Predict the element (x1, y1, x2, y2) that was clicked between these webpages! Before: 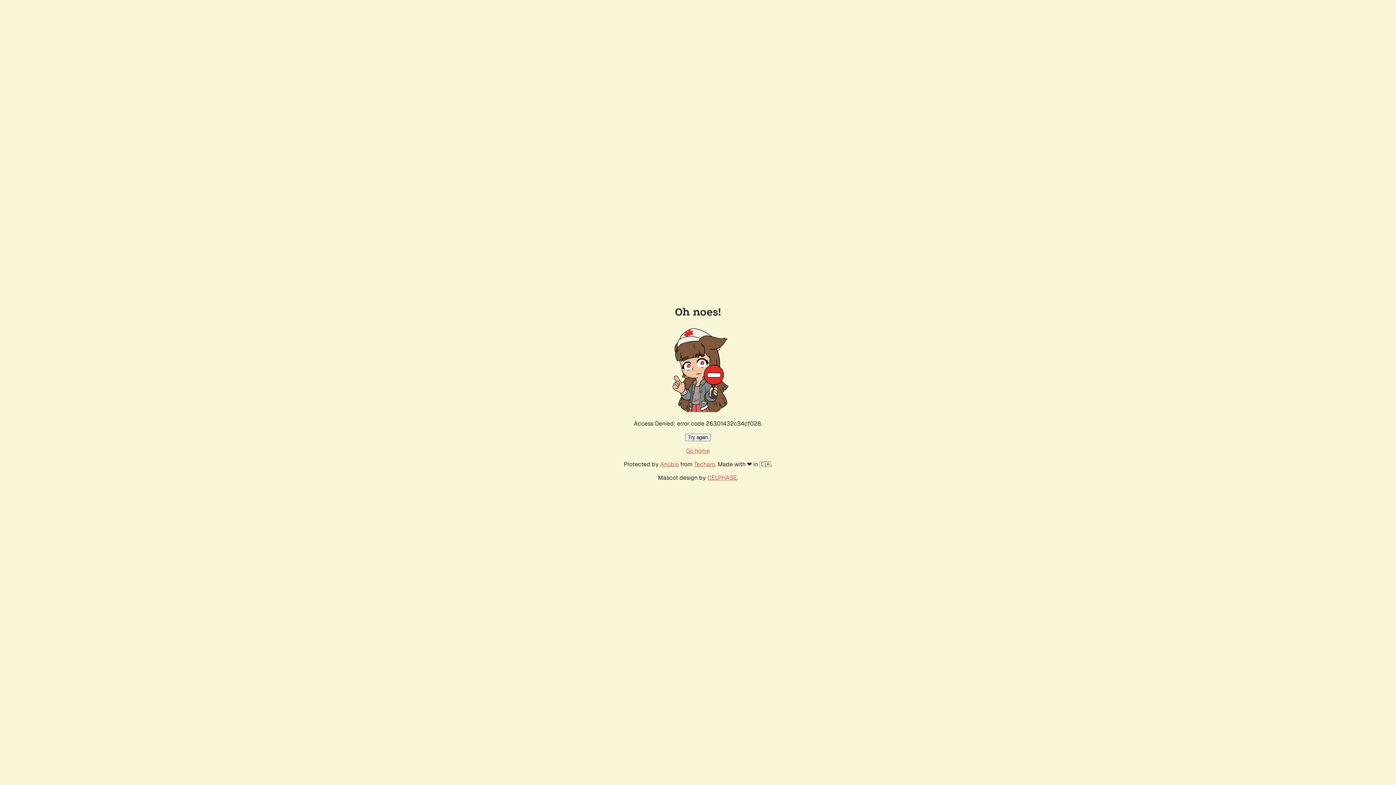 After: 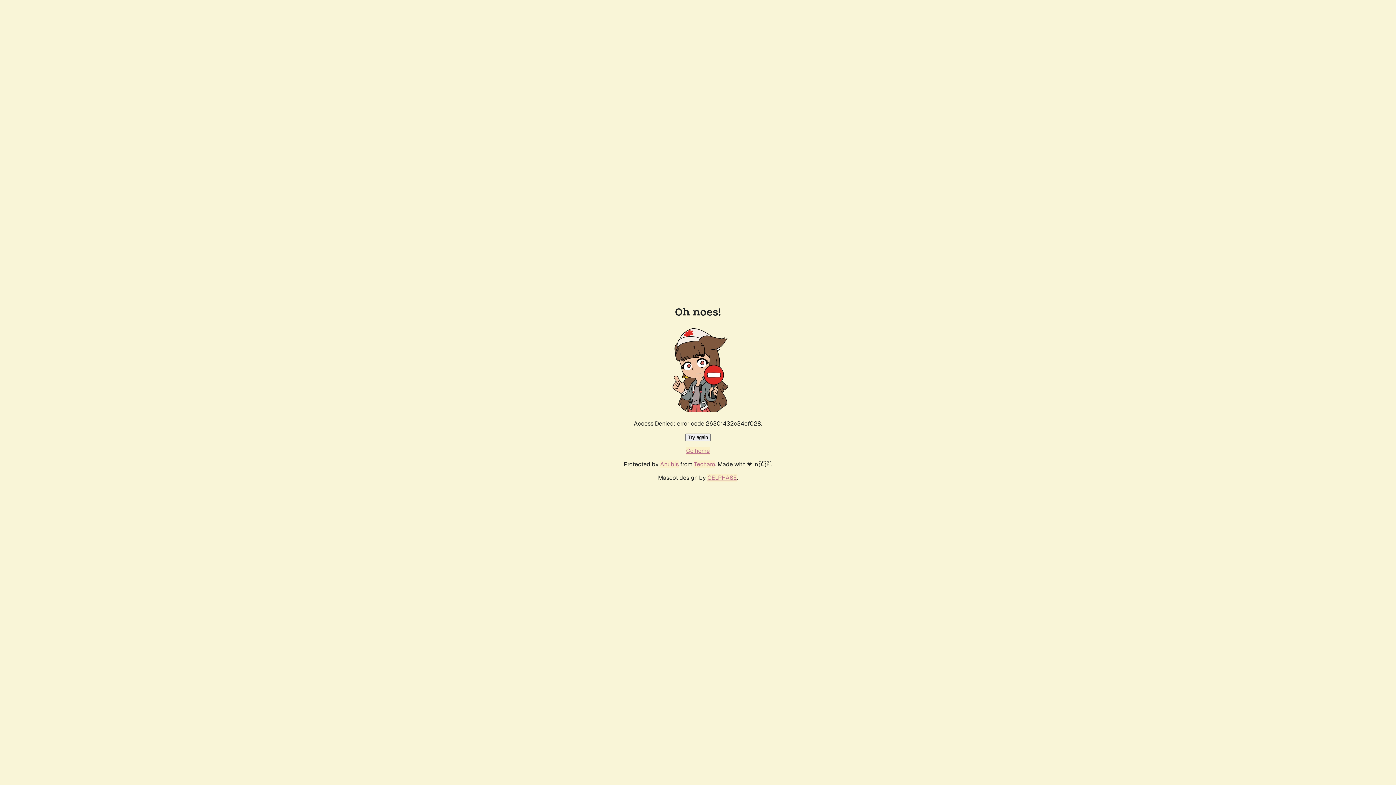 Action: bbox: (685, 433, 710, 441) label: Try again